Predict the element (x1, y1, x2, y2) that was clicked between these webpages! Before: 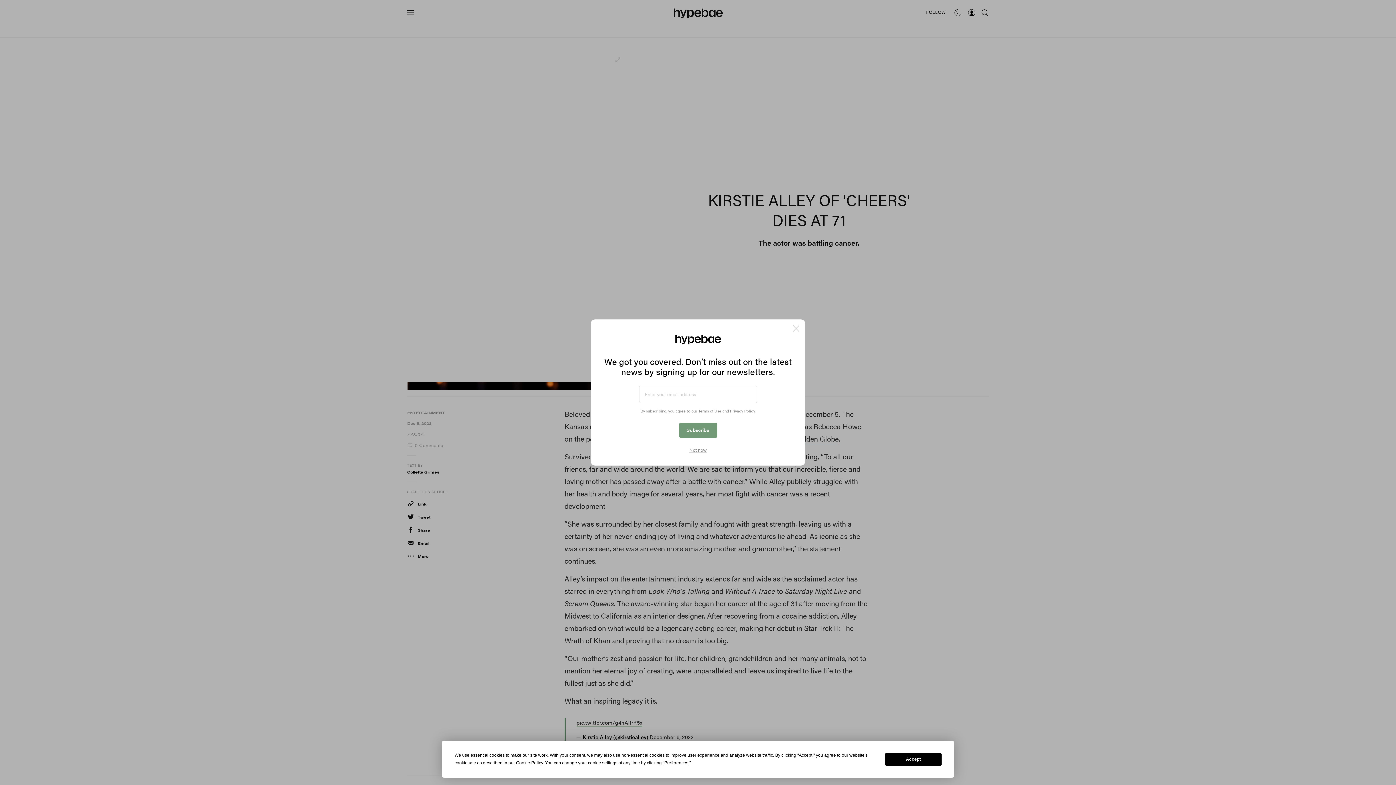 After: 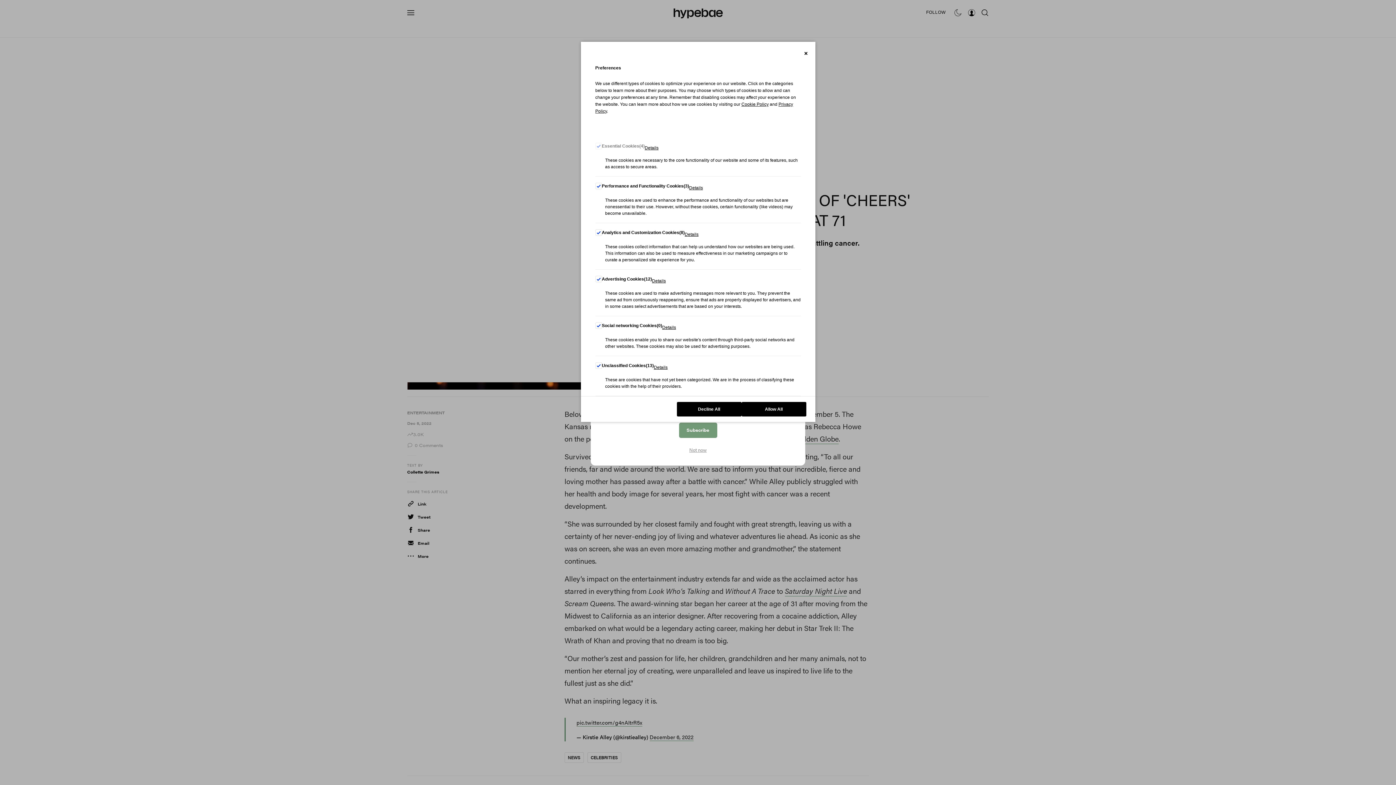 Action: label: Preferences bbox: (664, 760, 688, 765)